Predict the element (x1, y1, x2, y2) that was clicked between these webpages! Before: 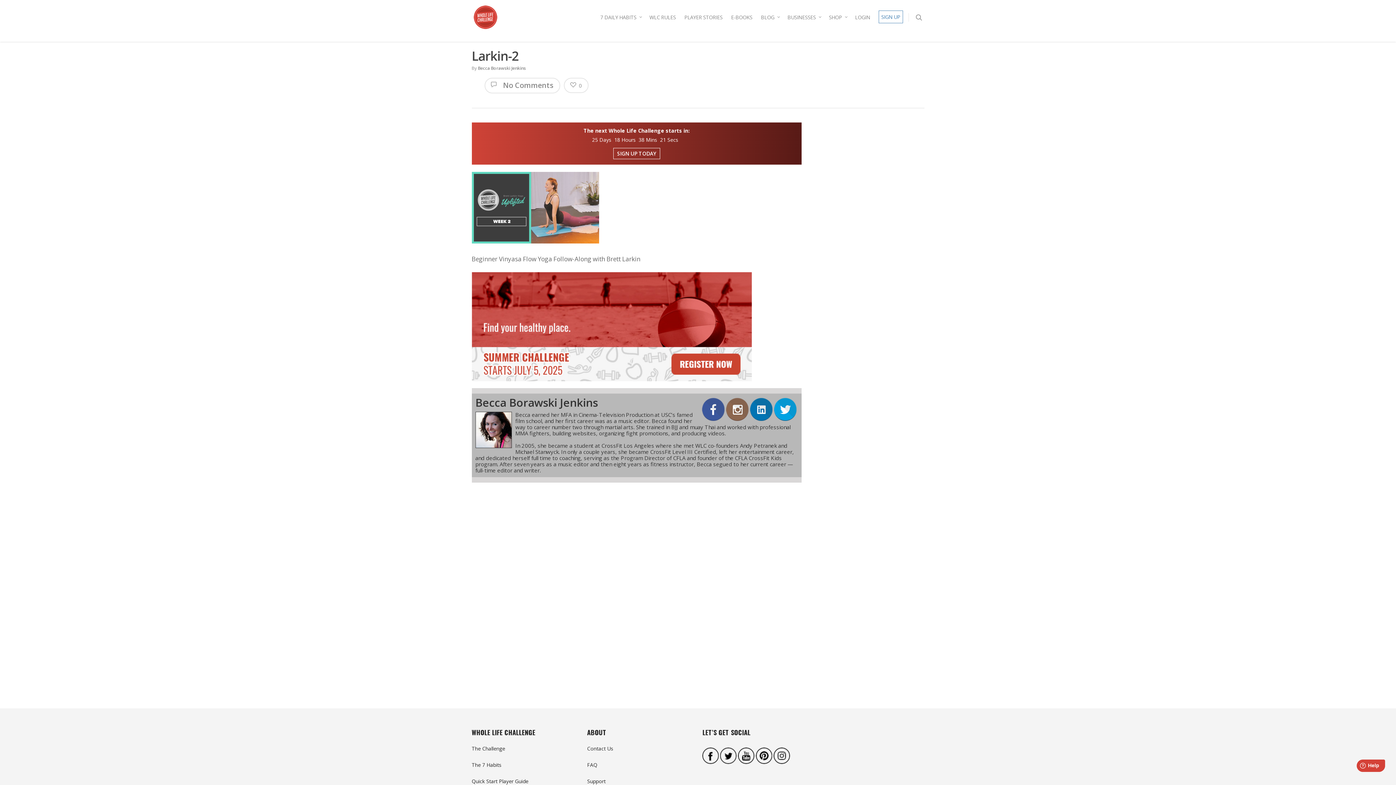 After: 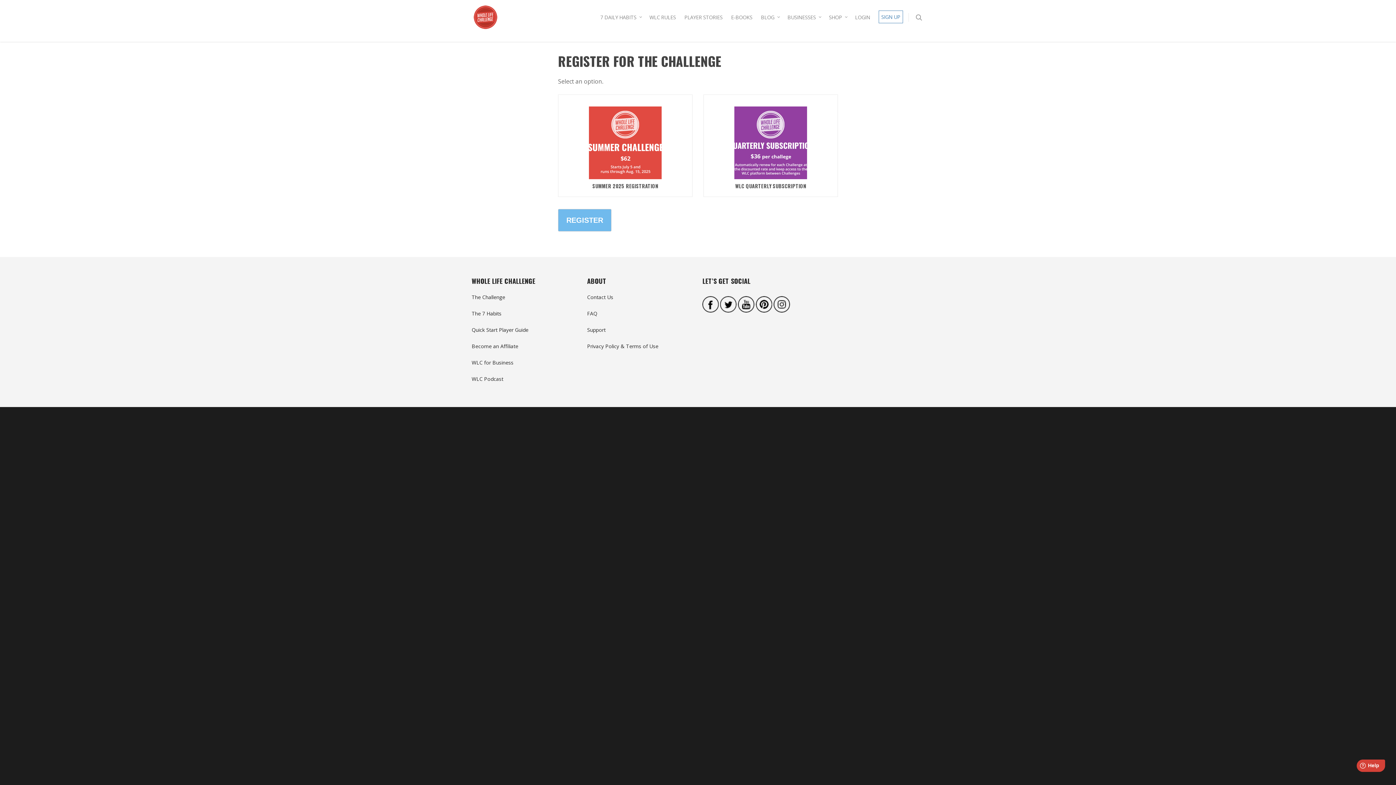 Action: bbox: (471, 374, 751, 383)